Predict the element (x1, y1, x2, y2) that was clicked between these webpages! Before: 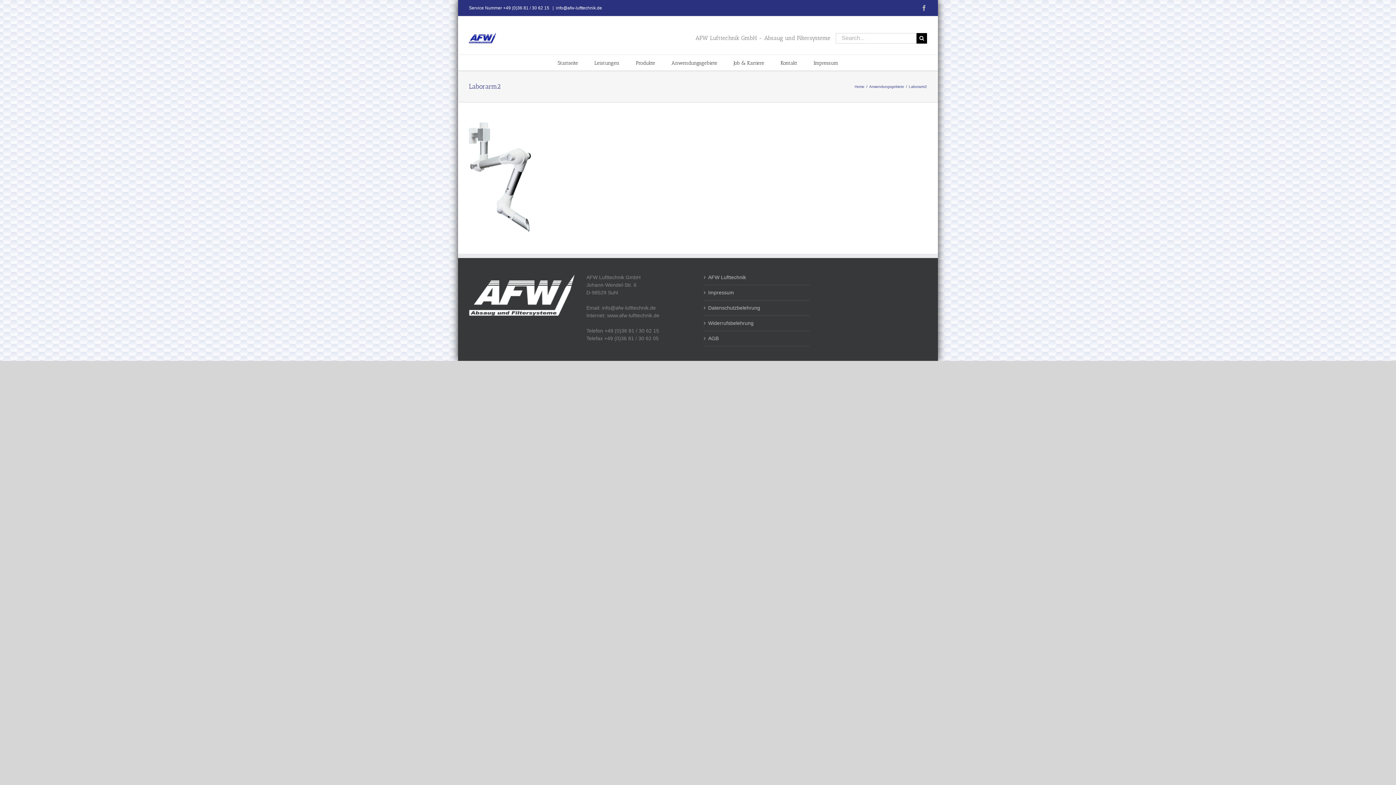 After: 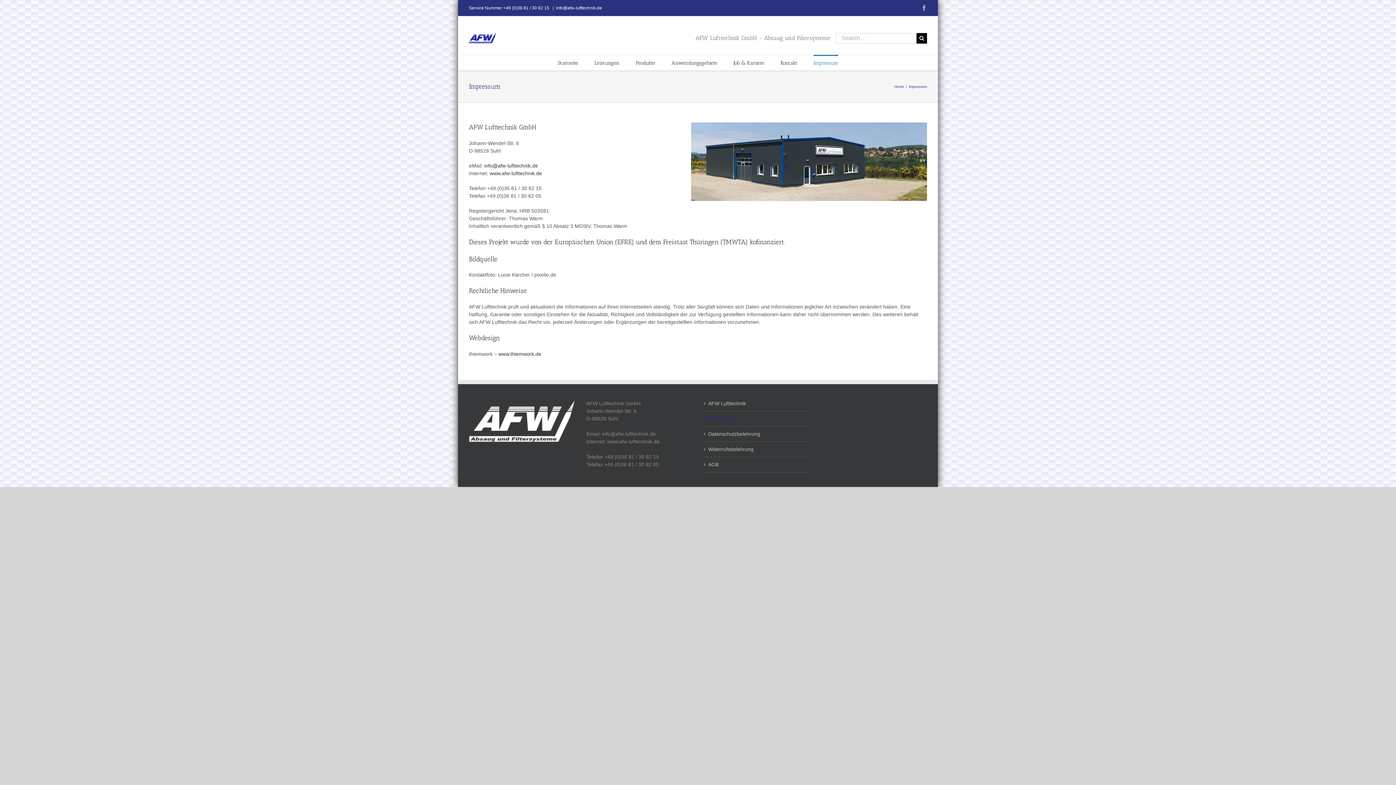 Action: bbox: (708, 289, 806, 296) label: Impressum